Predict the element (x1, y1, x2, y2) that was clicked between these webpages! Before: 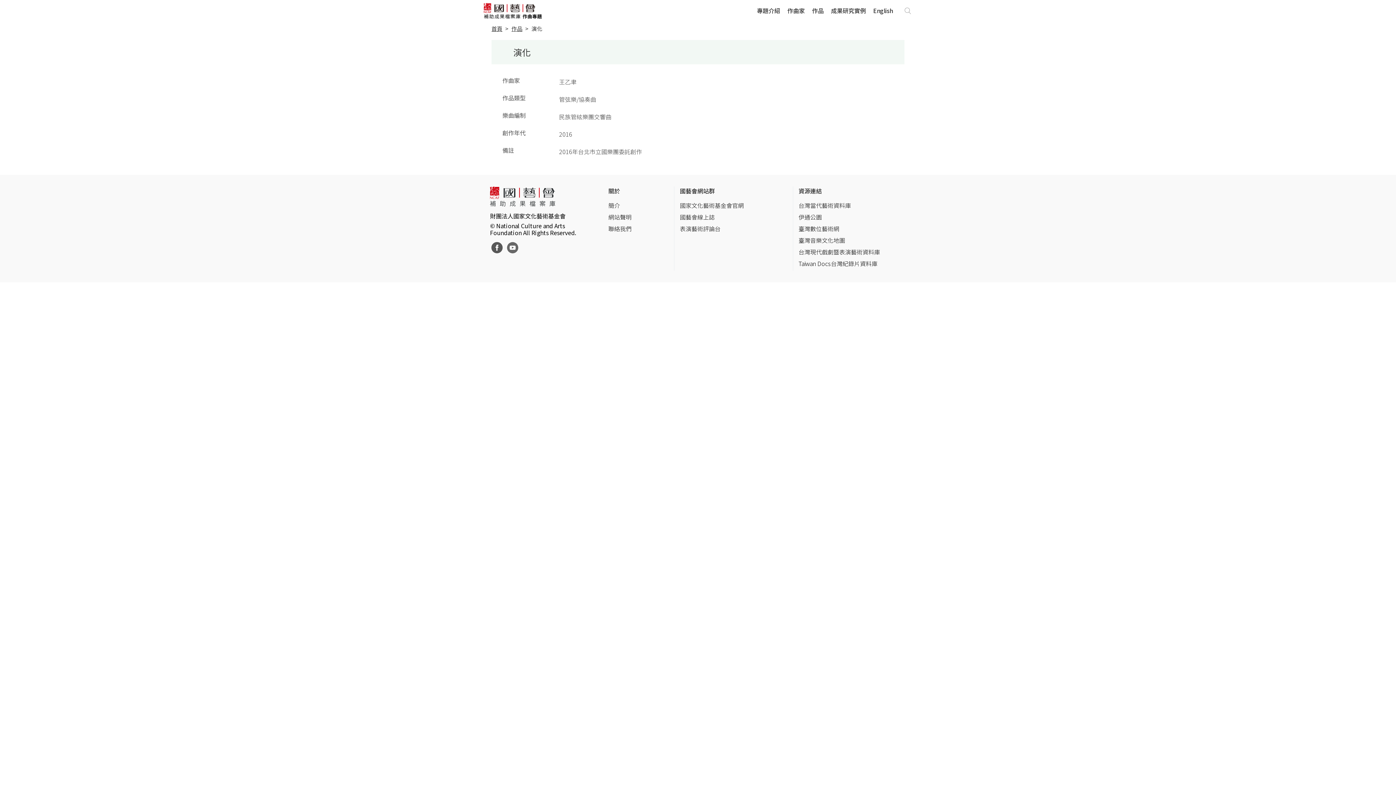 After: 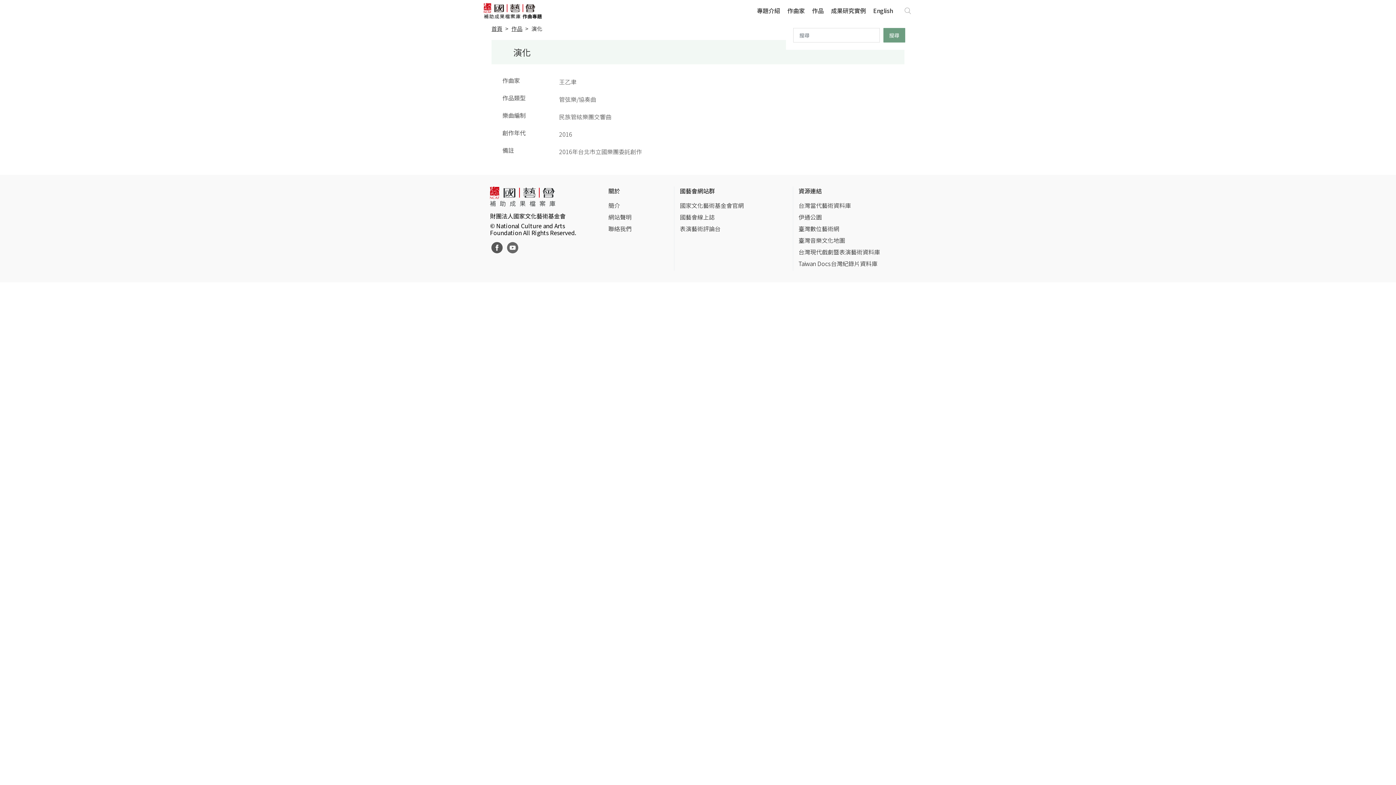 Action: bbox: (903, 6, 912, 15)